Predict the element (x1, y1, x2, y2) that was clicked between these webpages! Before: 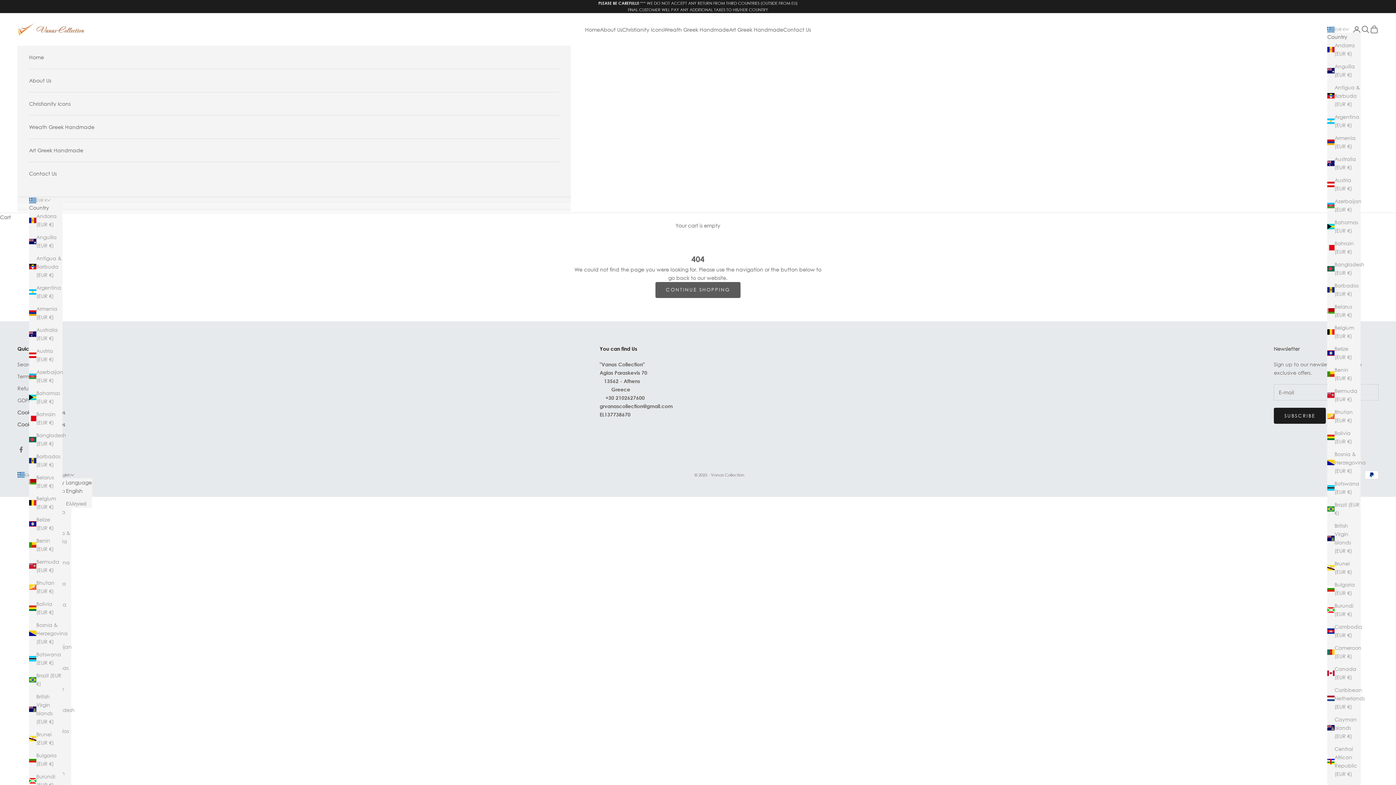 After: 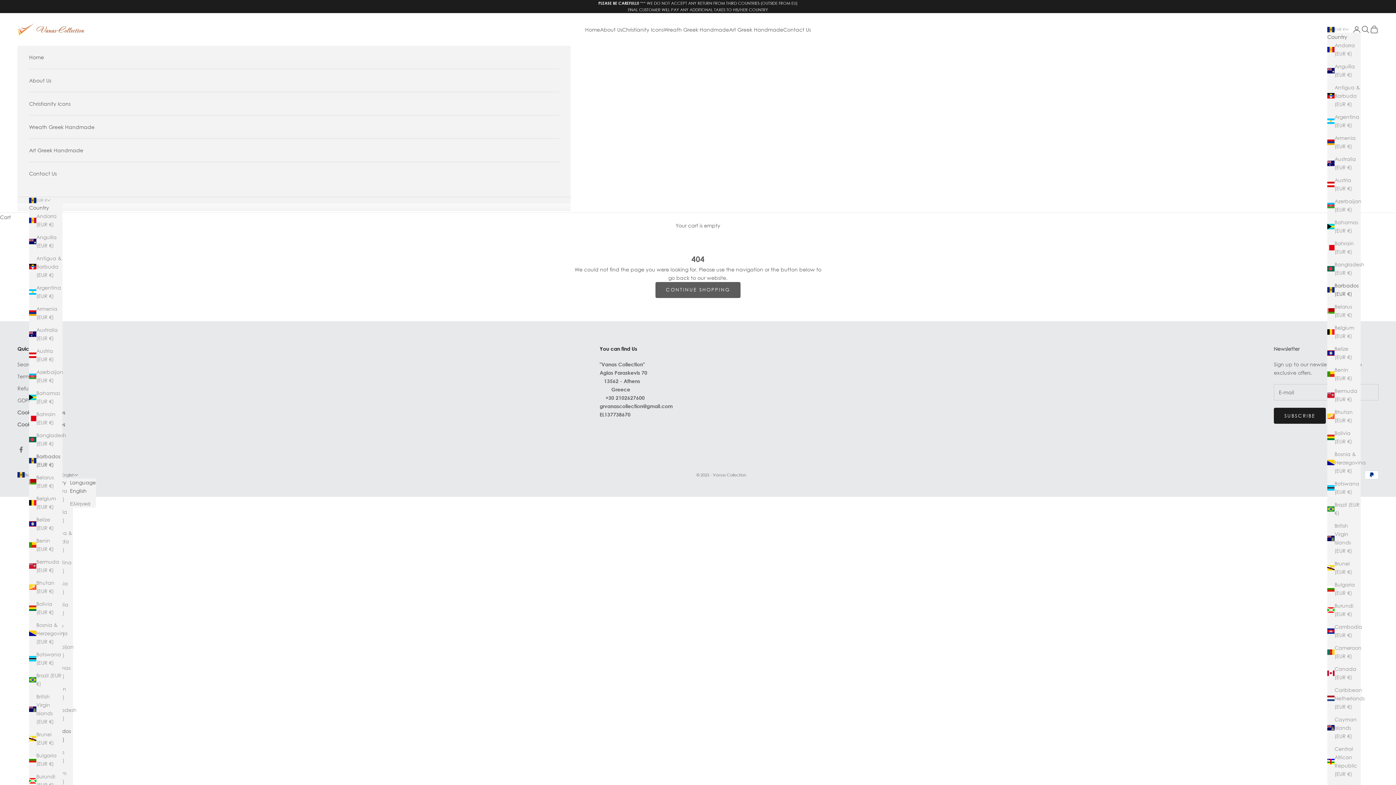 Action: bbox: (29, 452, 62, 469) label: Barbados (EUR €)